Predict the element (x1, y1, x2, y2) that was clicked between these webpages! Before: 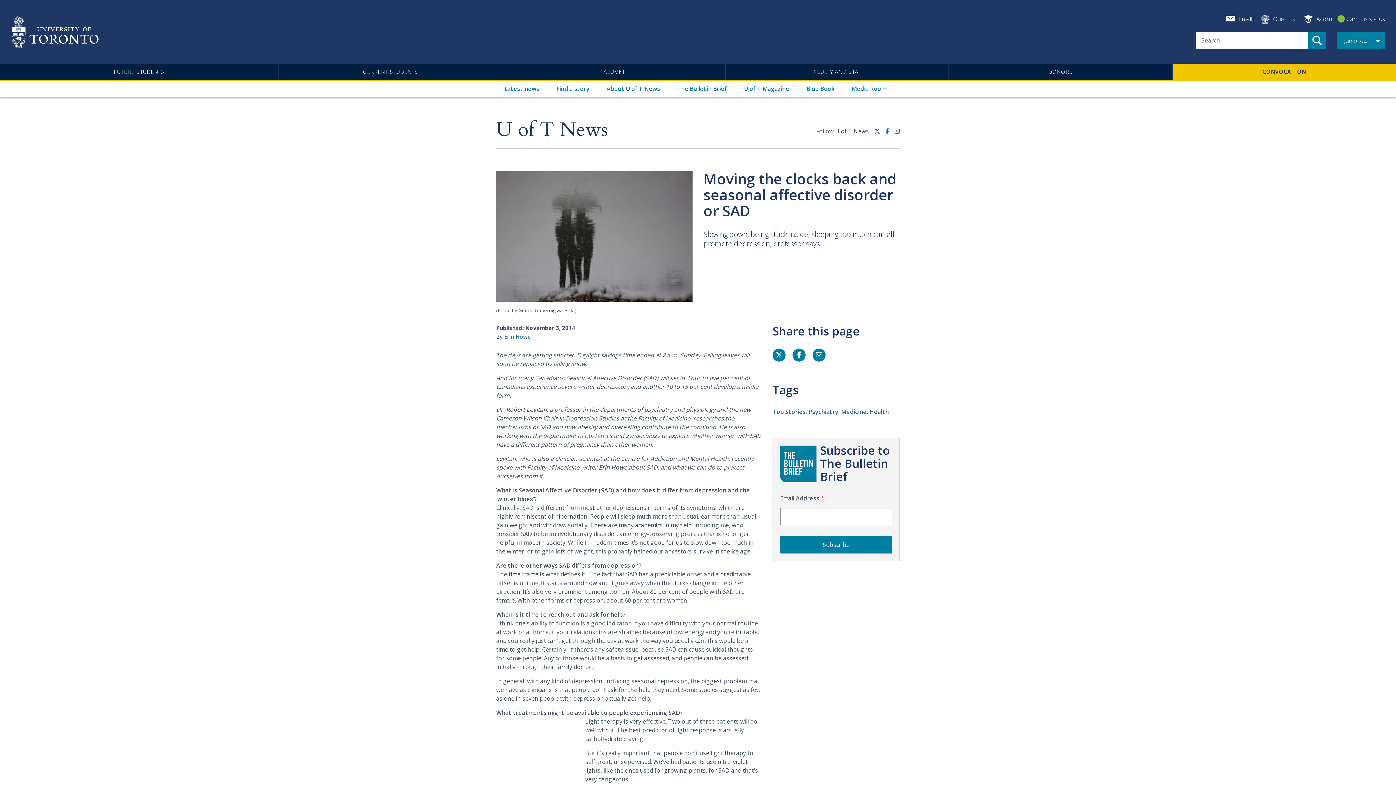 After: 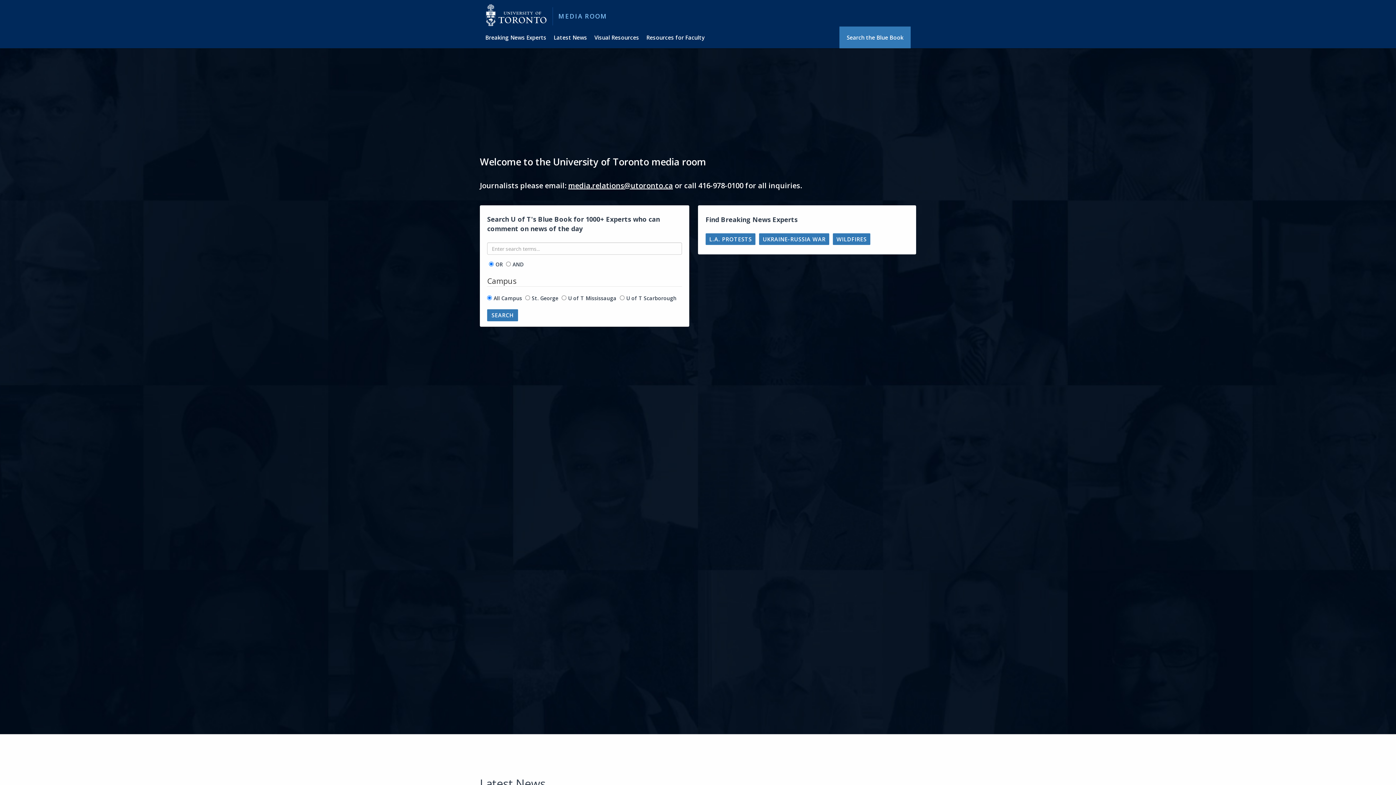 Action: bbox: (846, 81, 892, 96) label: Media Room